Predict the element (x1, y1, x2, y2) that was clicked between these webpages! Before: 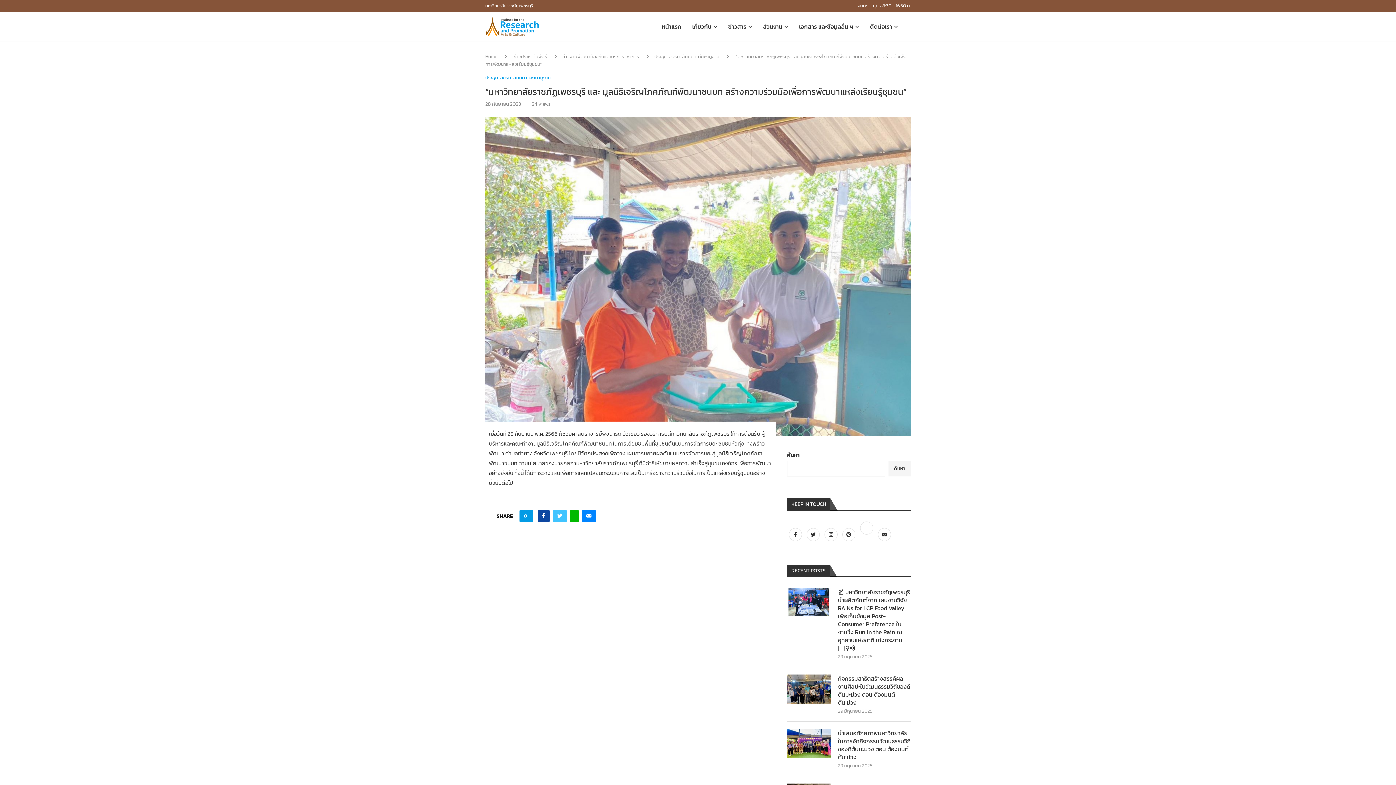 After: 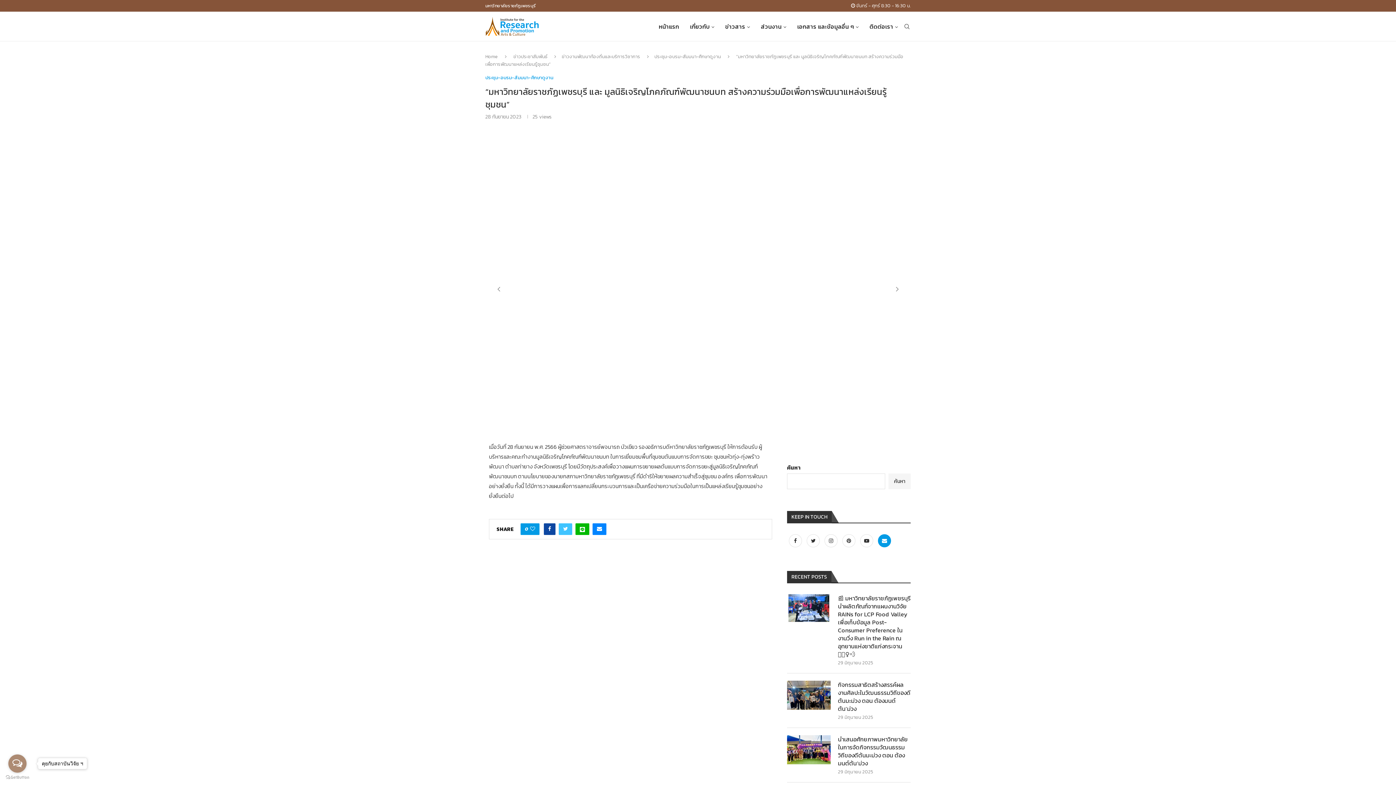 Action: bbox: (876, 530, 893, 538) label: Email